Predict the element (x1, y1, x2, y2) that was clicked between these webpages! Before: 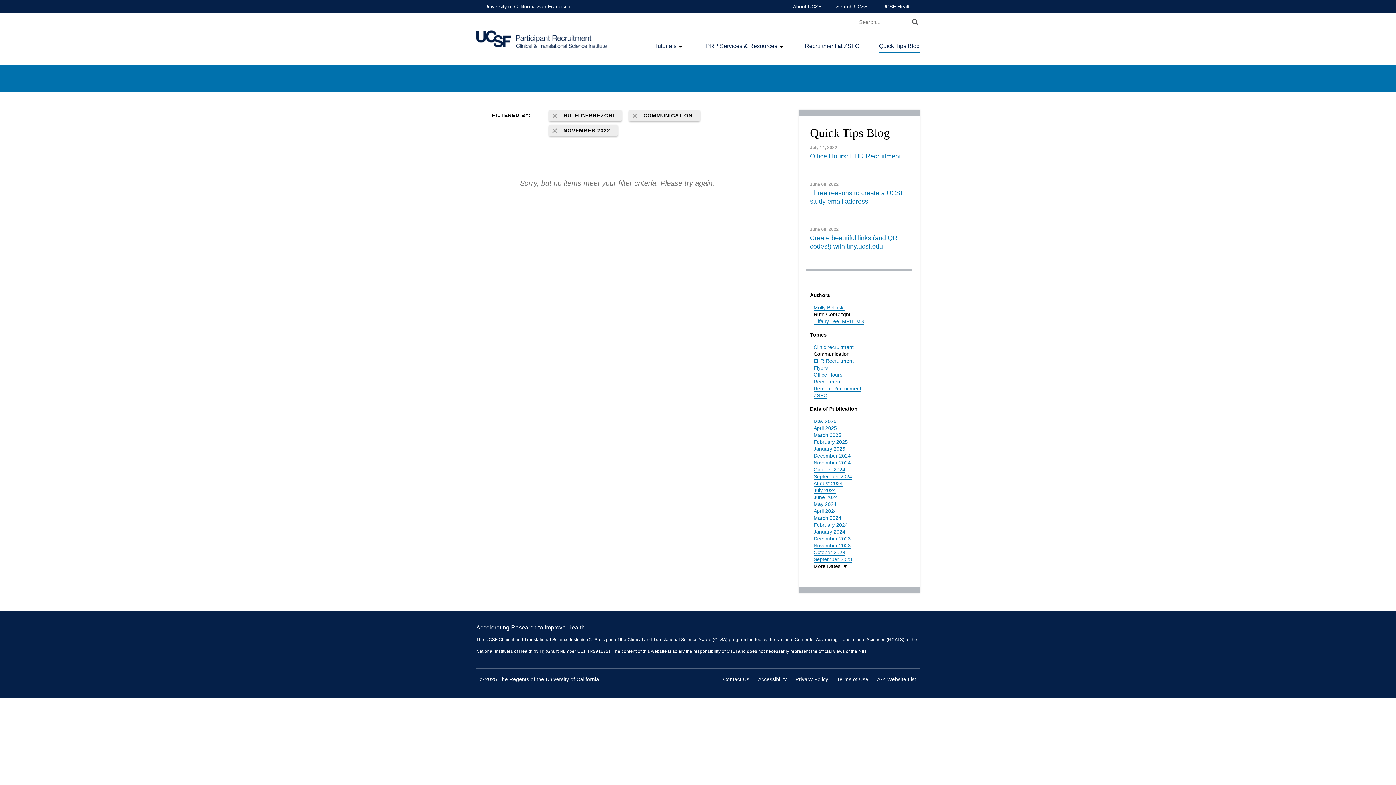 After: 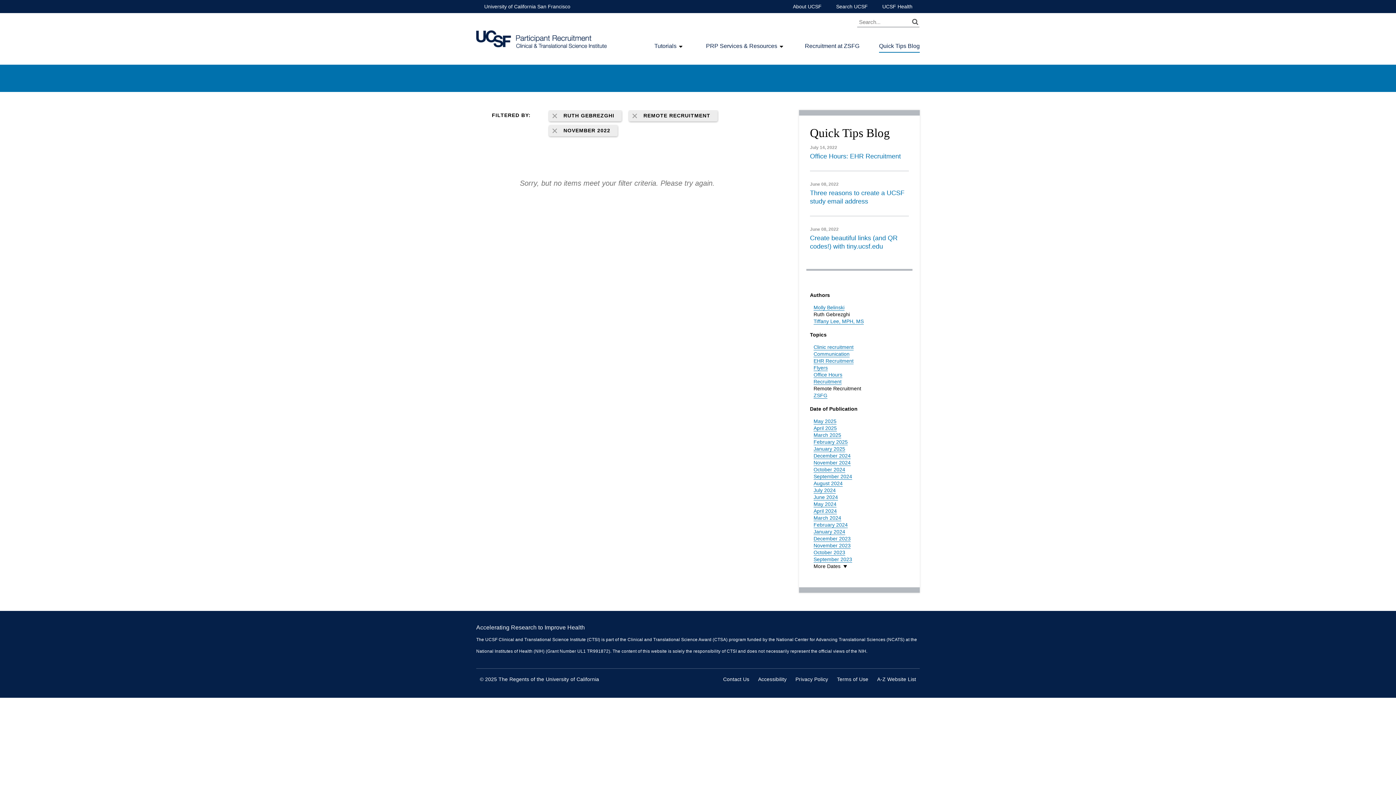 Action: bbox: (813, 385, 861, 392) label: Remote Recruitment